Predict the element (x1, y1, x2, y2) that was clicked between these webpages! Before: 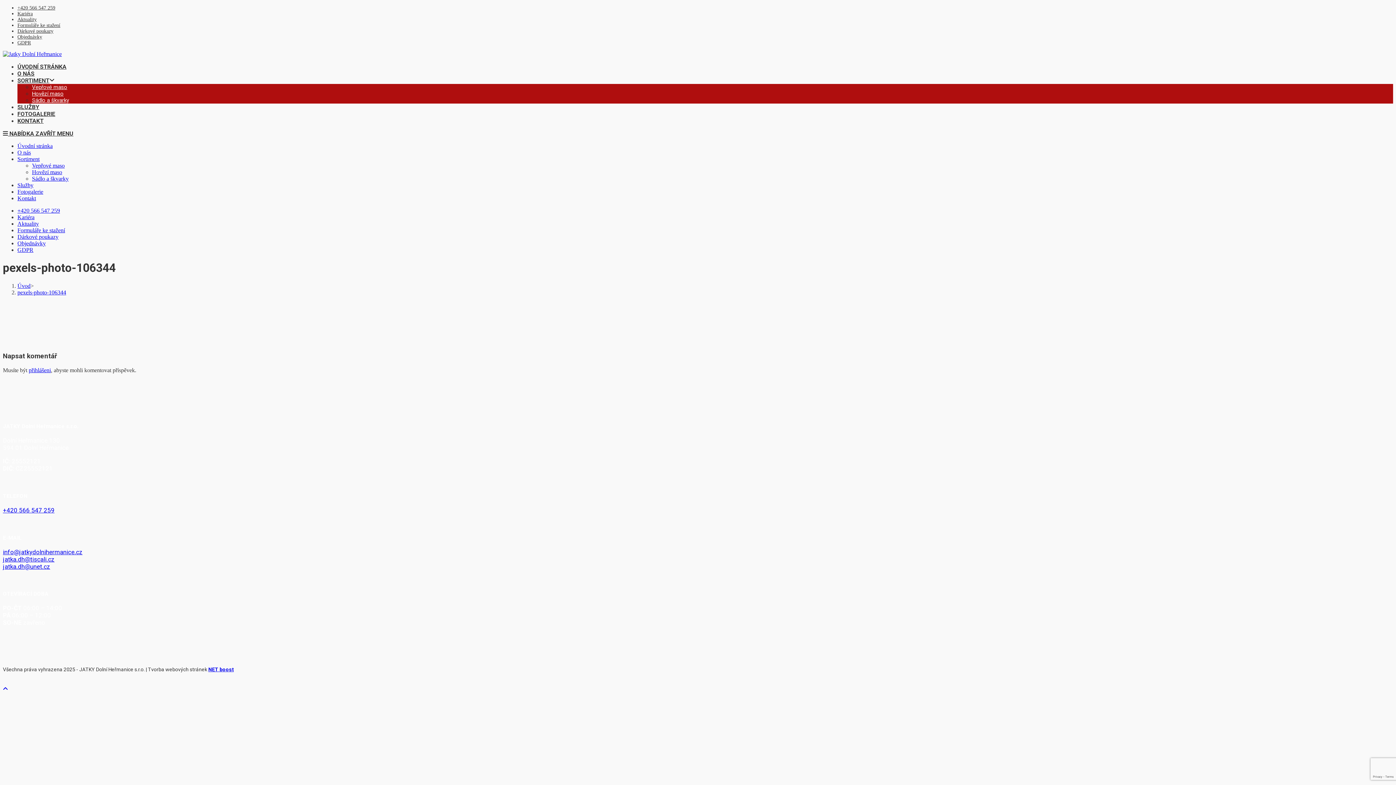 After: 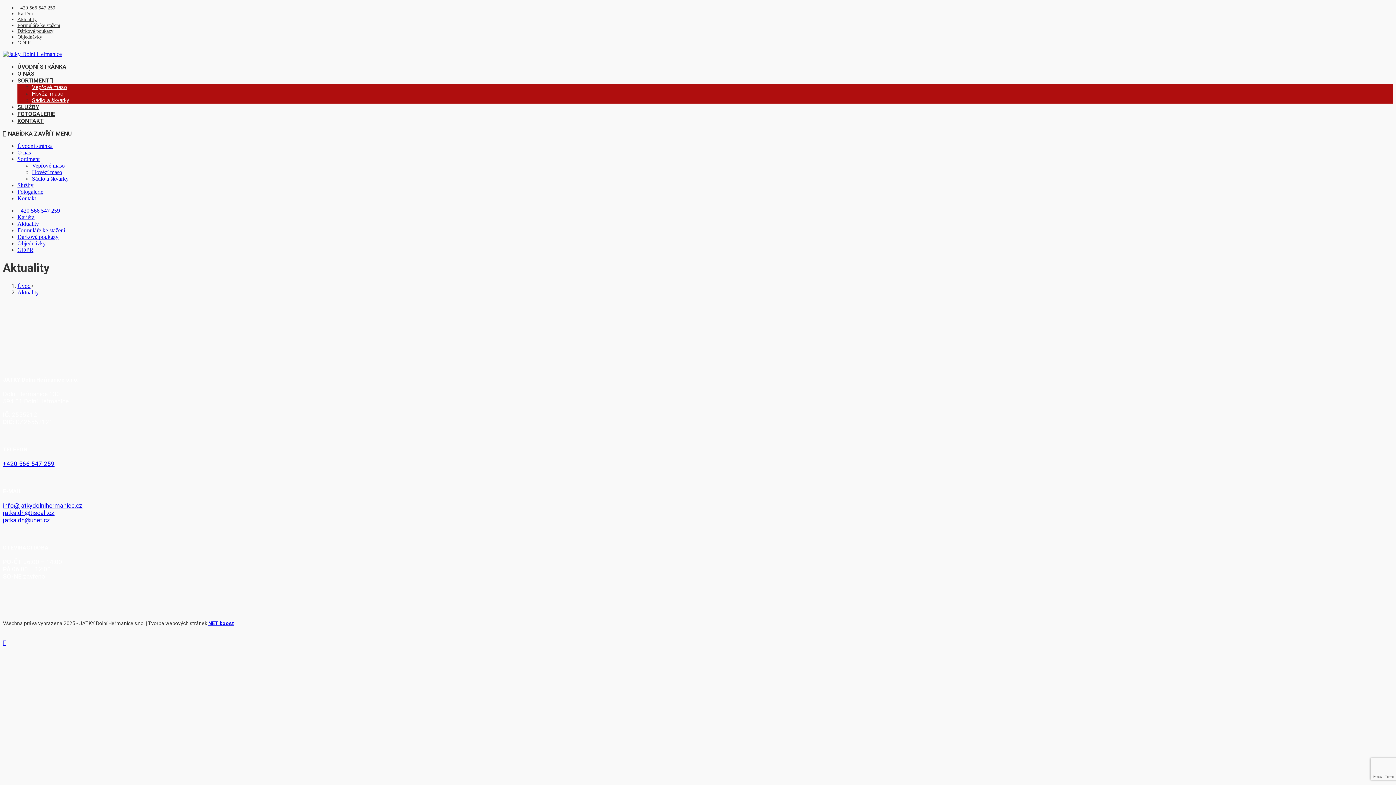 Action: bbox: (17, 220, 38, 226) label: Aktuality